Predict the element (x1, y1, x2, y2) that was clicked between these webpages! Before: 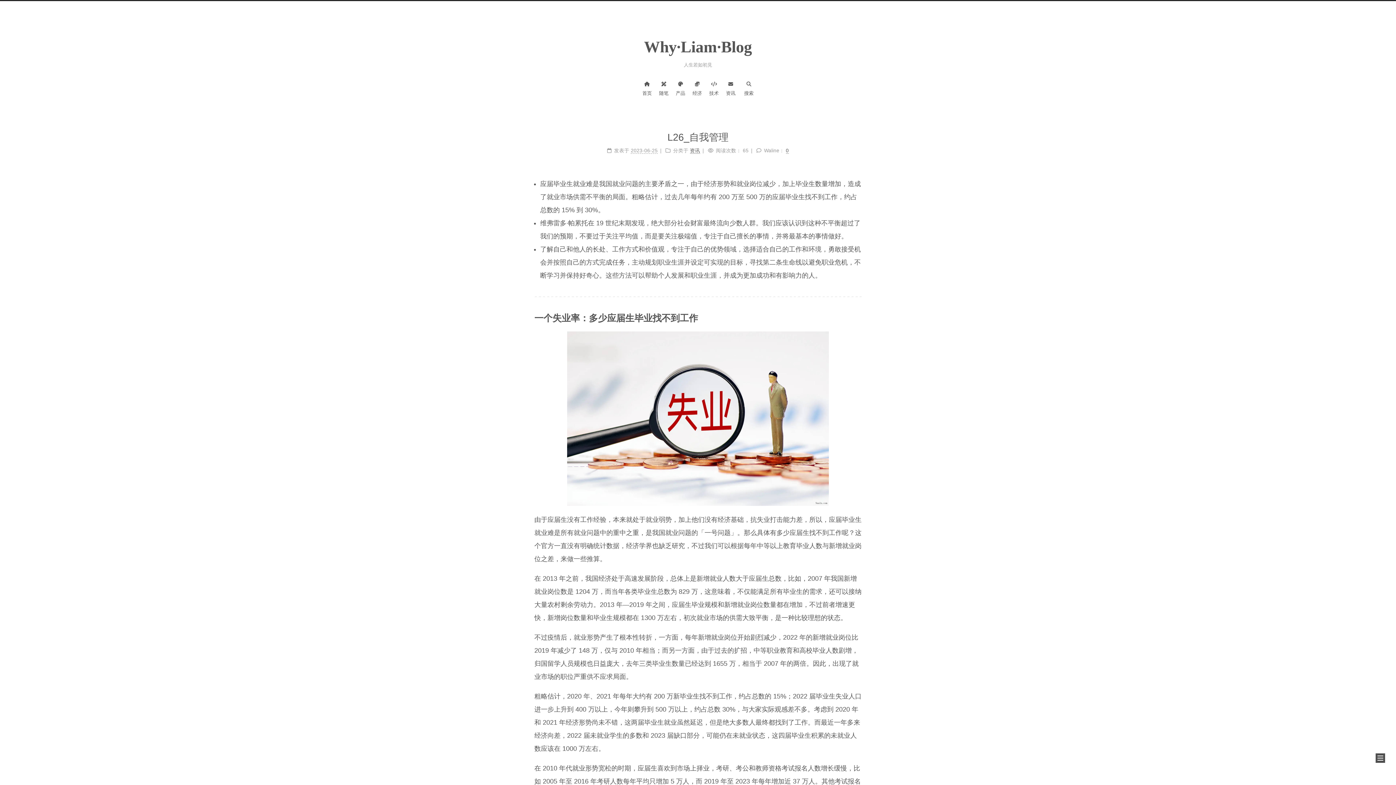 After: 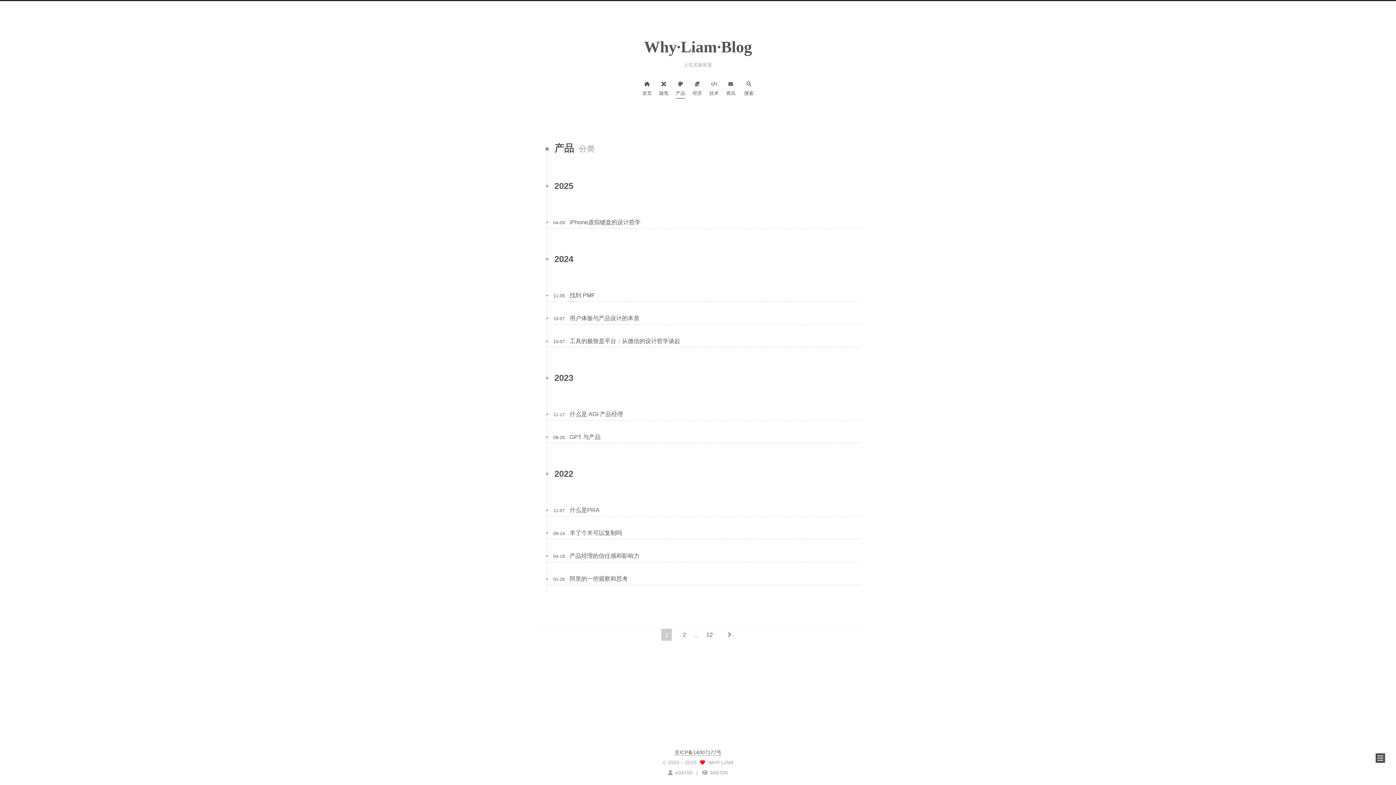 Action: bbox: (676, 79, 685, 98) label: 产品